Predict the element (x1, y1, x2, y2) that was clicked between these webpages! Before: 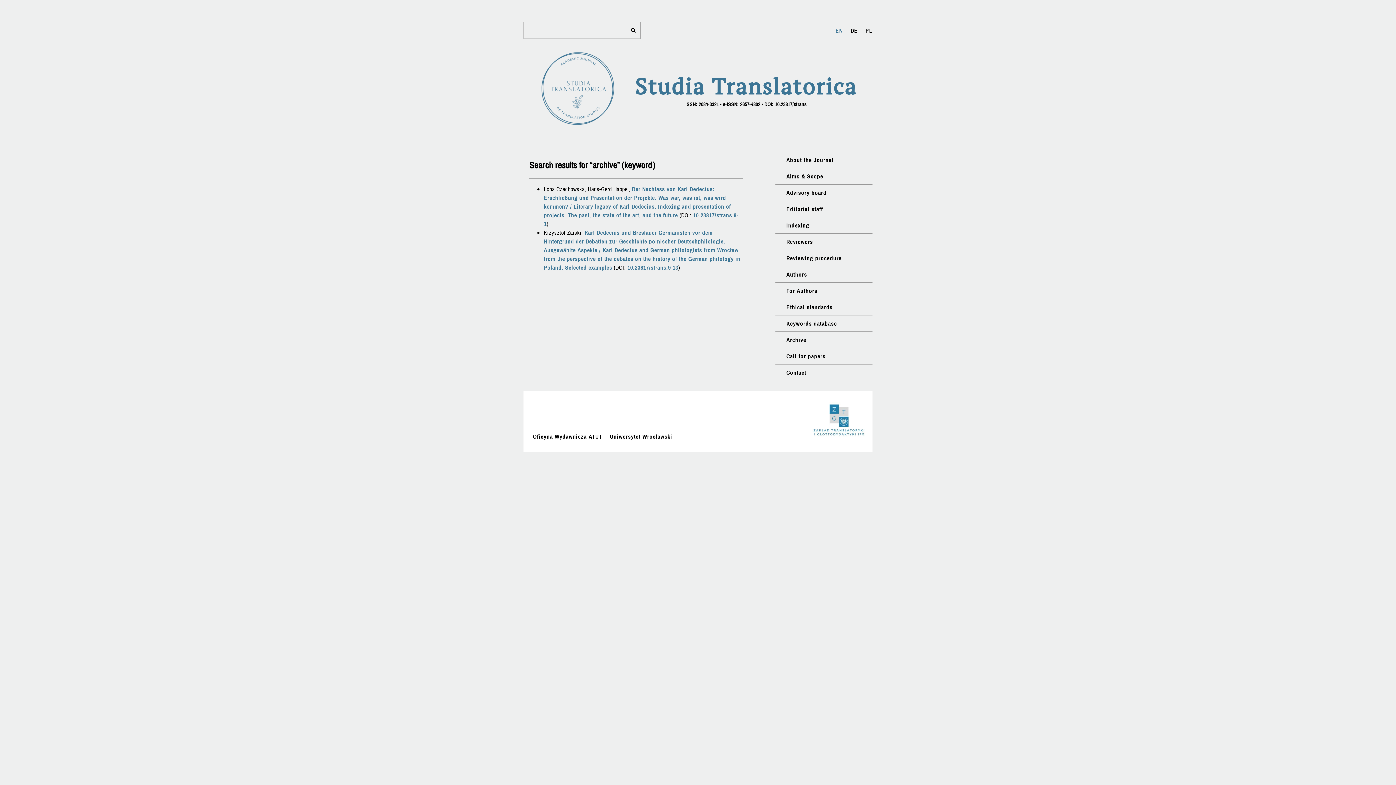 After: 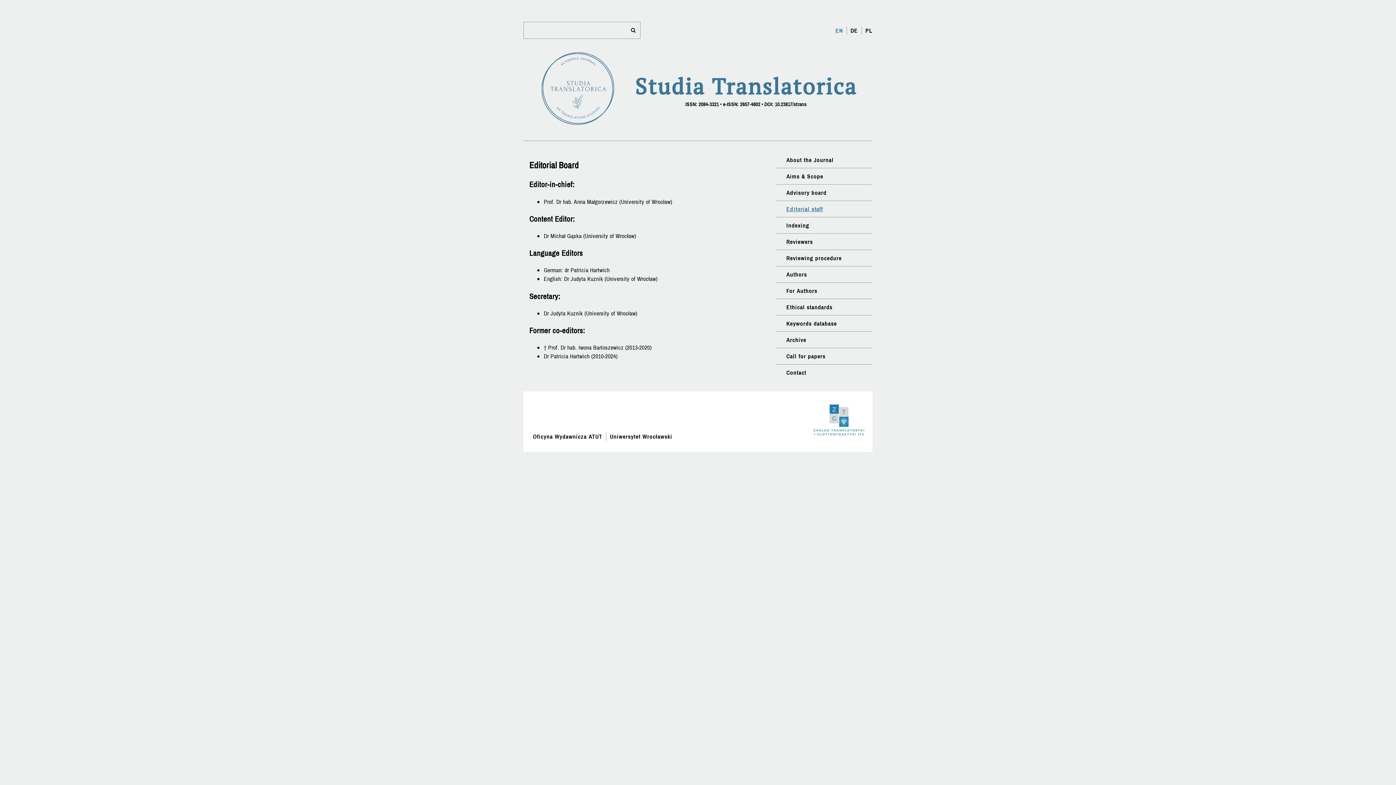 Action: label: Editorial staff bbox: (786, 205, 823, 213)